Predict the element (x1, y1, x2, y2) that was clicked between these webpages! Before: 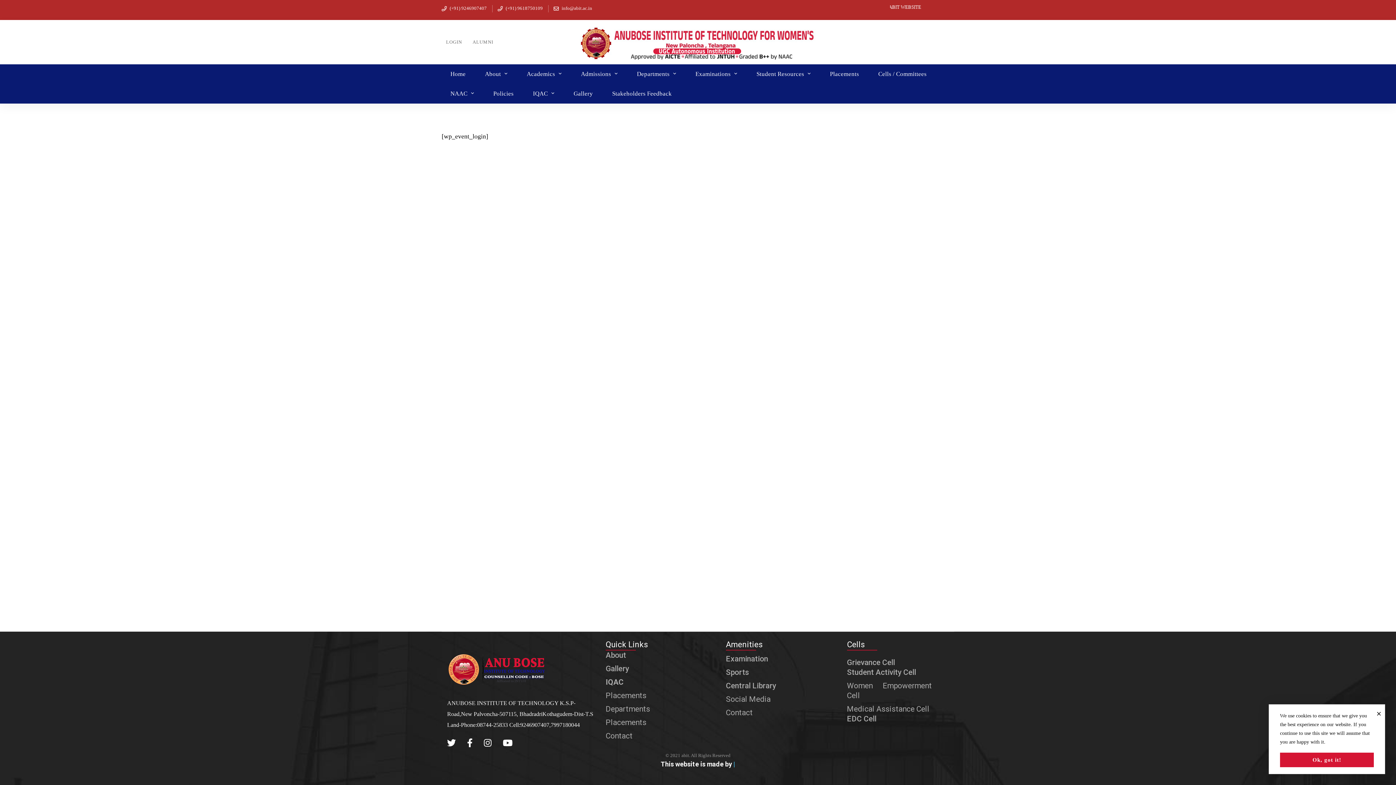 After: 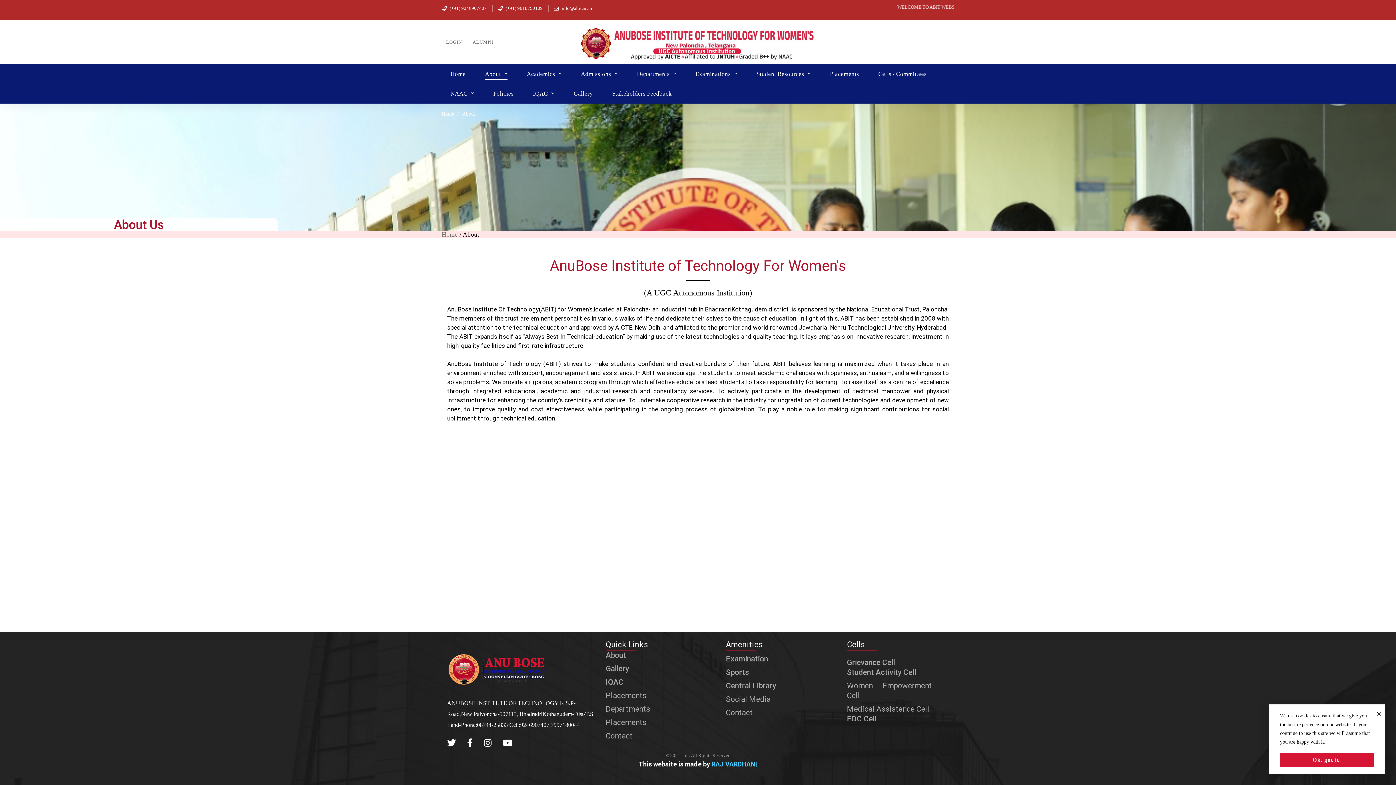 Action: label: EDC Cell bbox: (847, 714, 876, 724)